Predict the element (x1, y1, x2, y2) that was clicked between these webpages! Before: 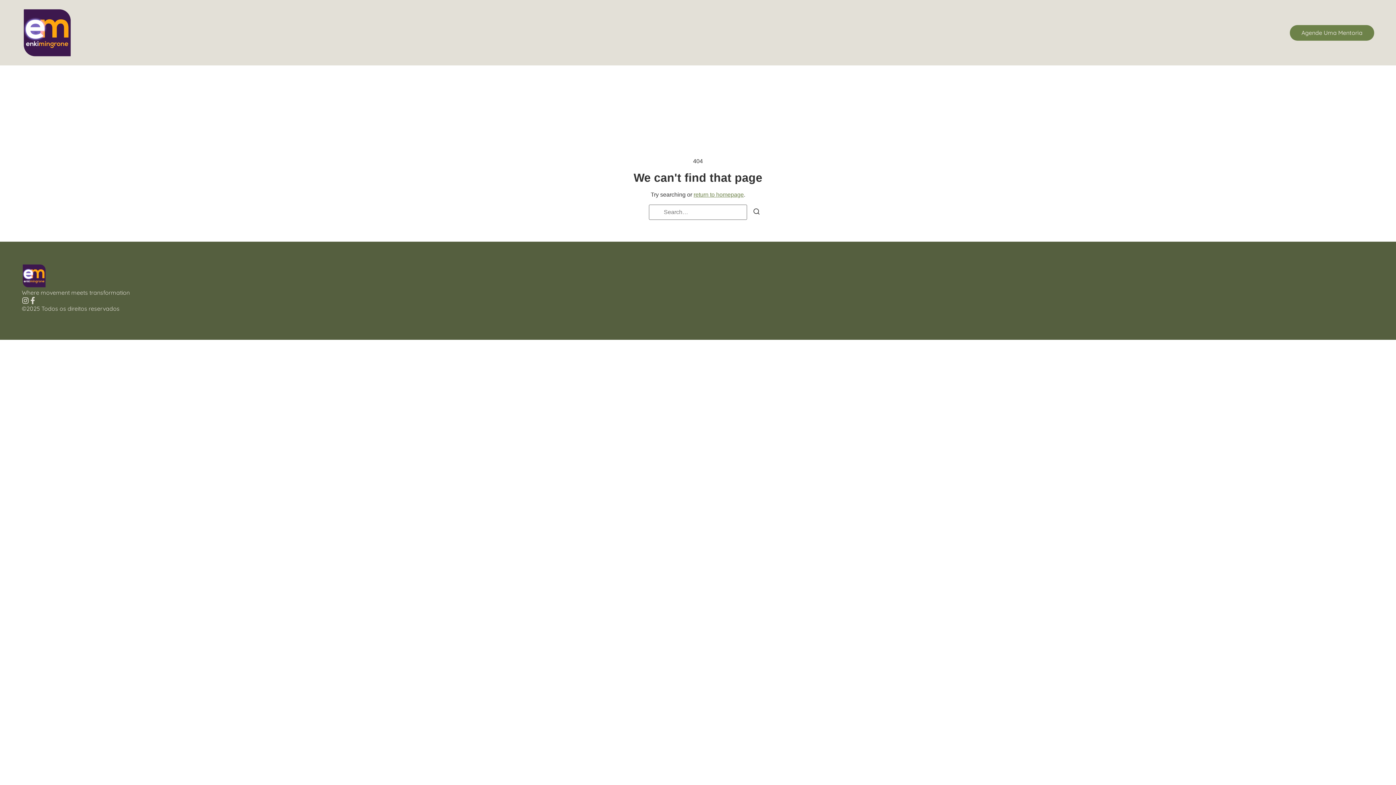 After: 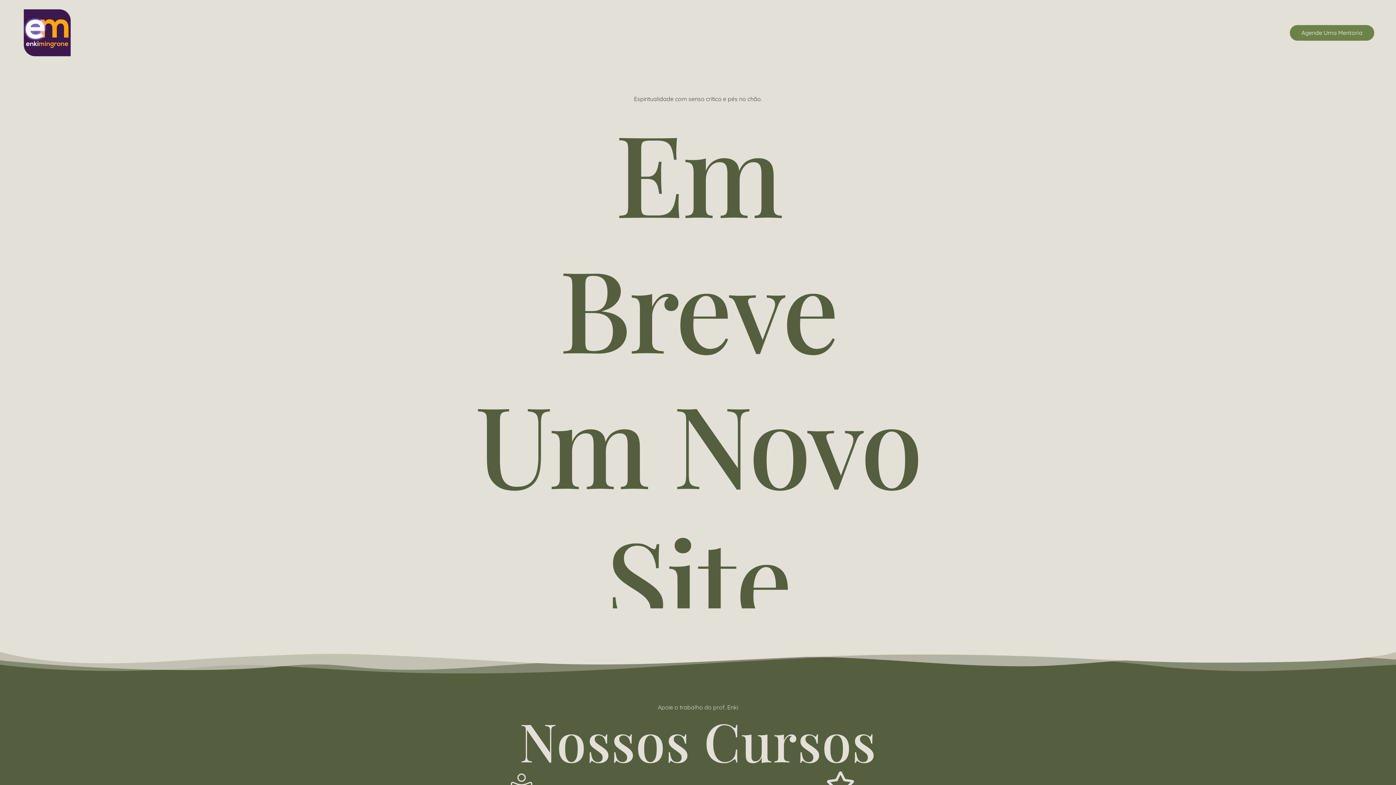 Action: bbox: (21, 7, 72, 58)